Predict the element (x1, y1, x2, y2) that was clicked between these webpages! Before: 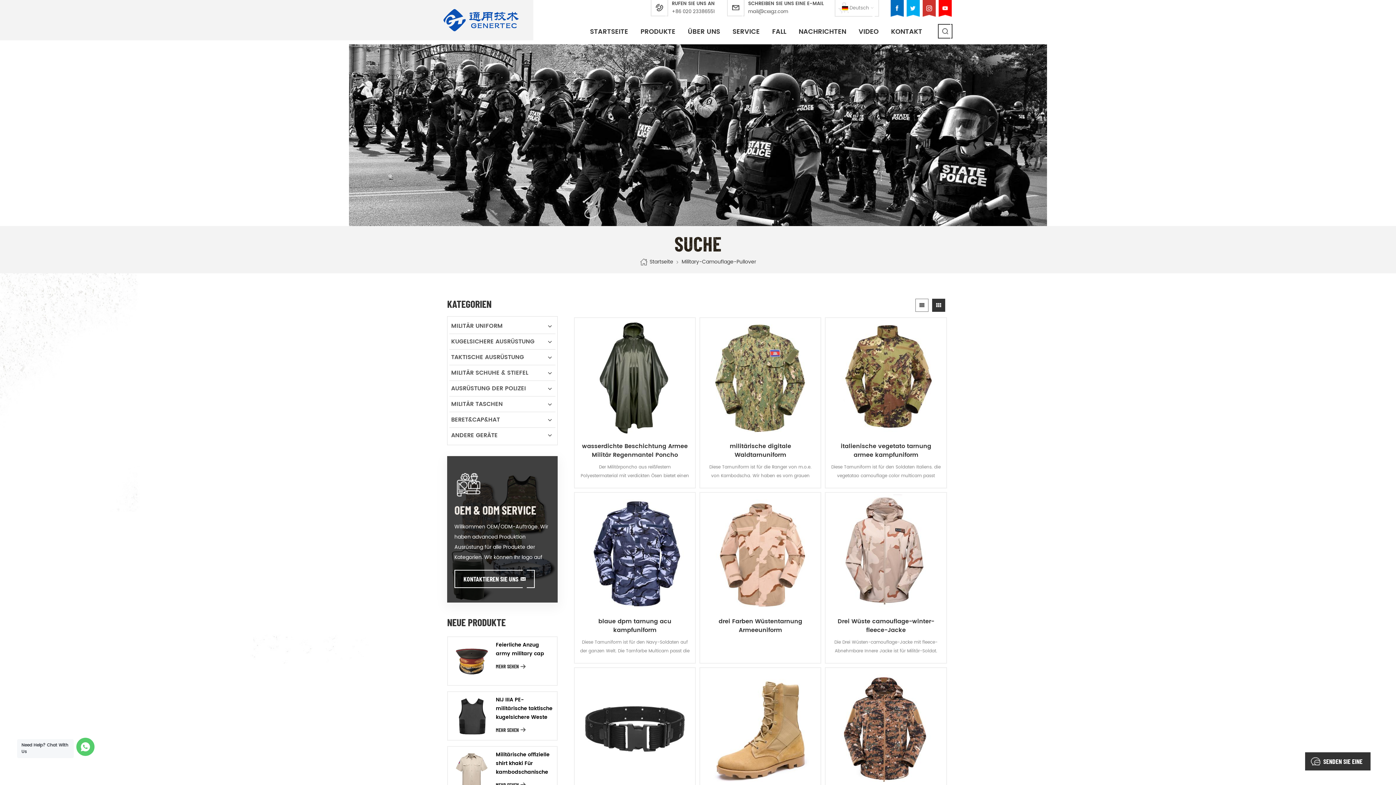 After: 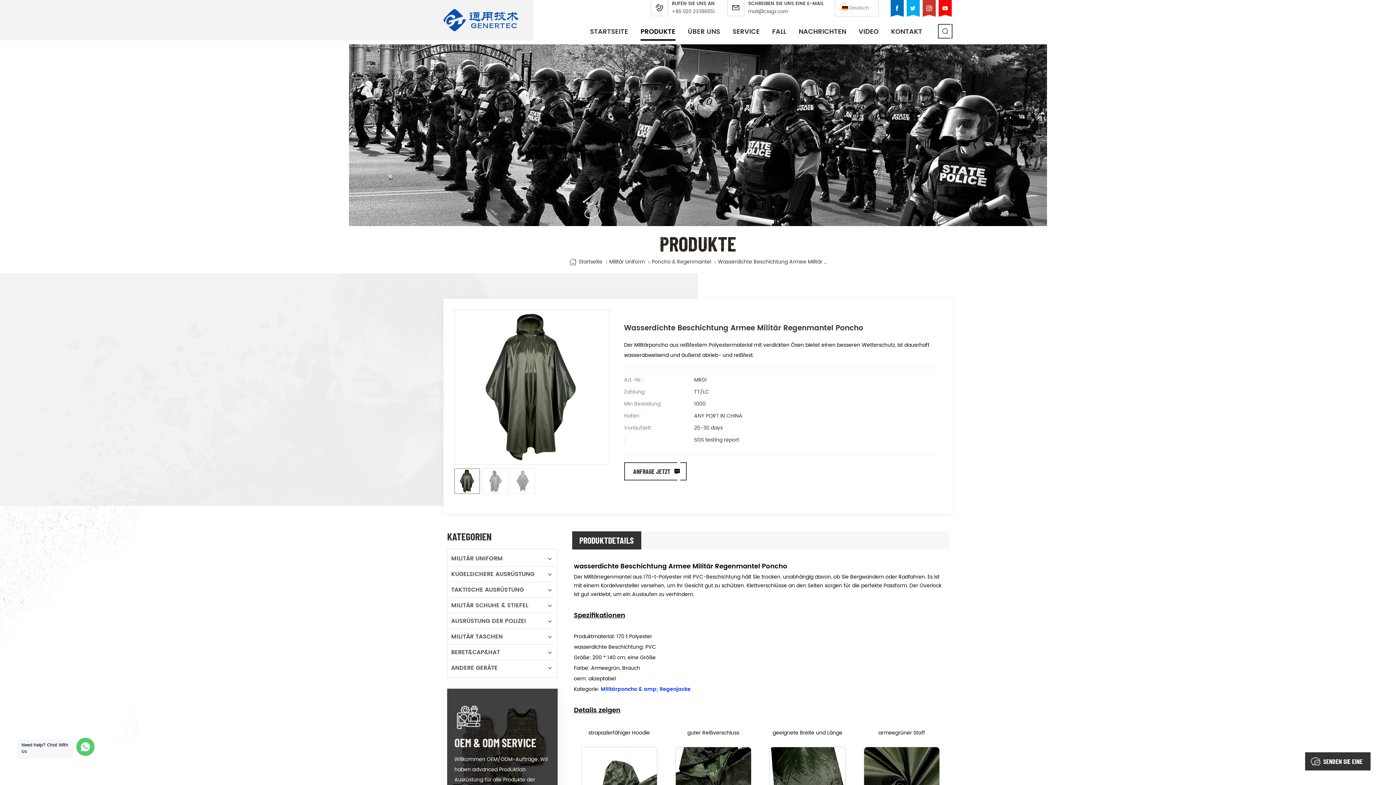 Action: bbox: (576, 320, 693, 436)